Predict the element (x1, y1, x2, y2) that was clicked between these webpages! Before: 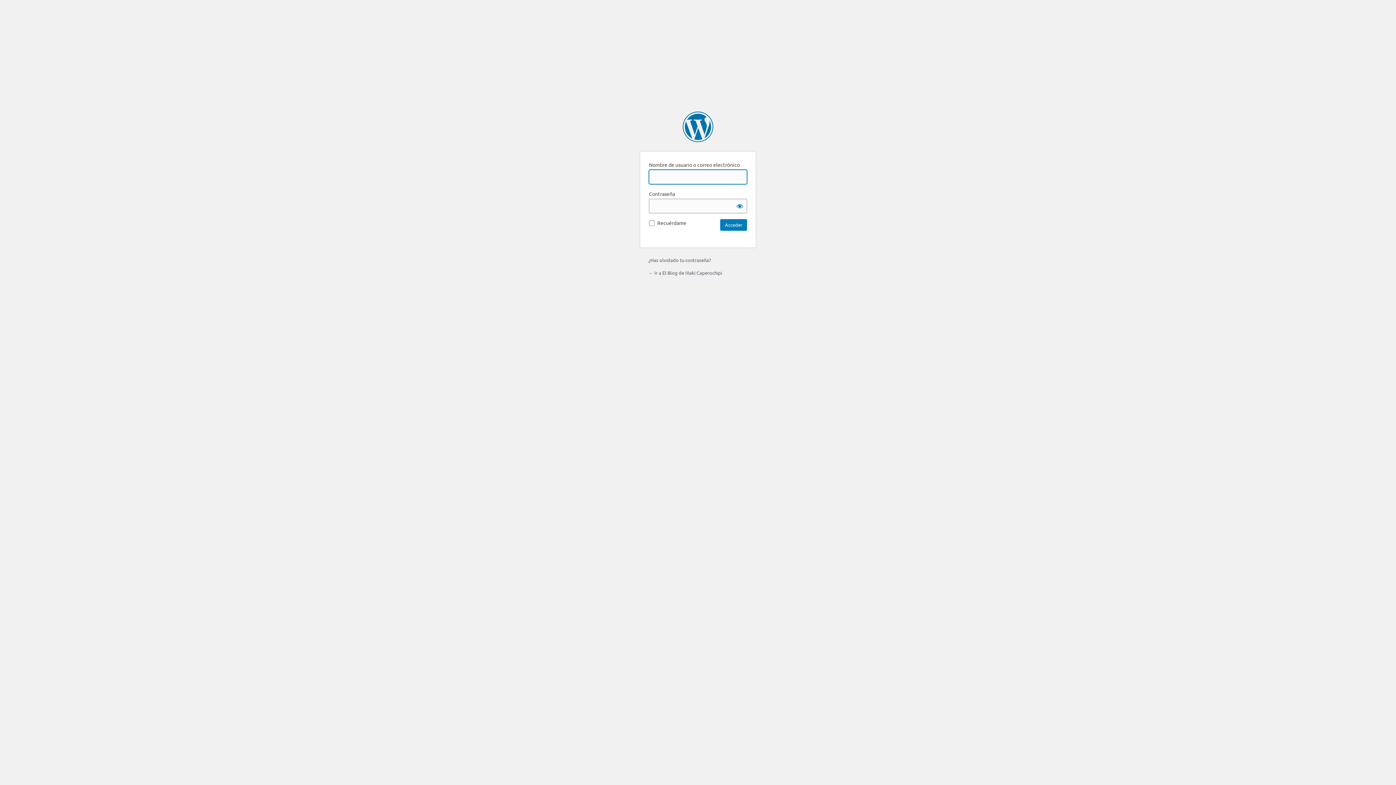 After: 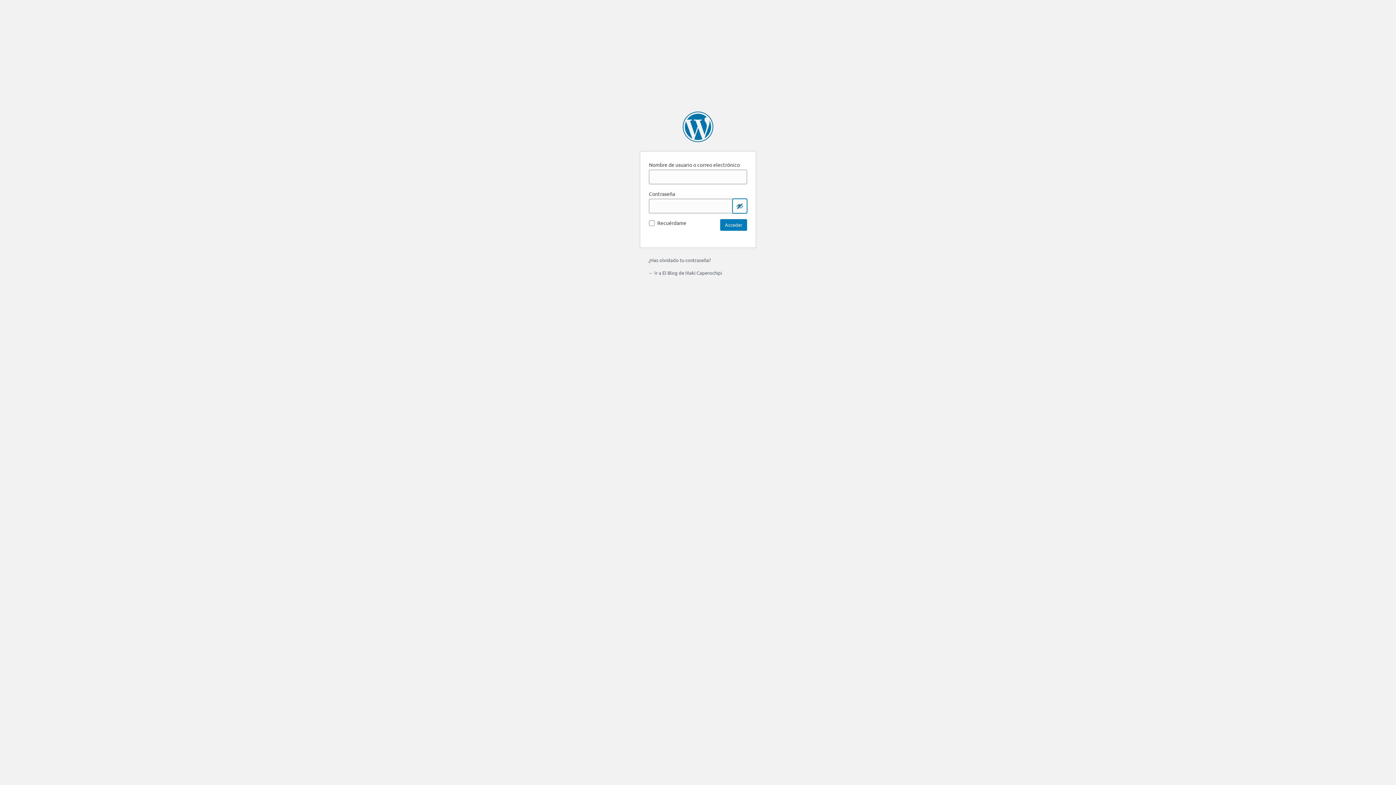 Action: bbox: (732, 198, 747, 213) label: Mostrar la contraseña